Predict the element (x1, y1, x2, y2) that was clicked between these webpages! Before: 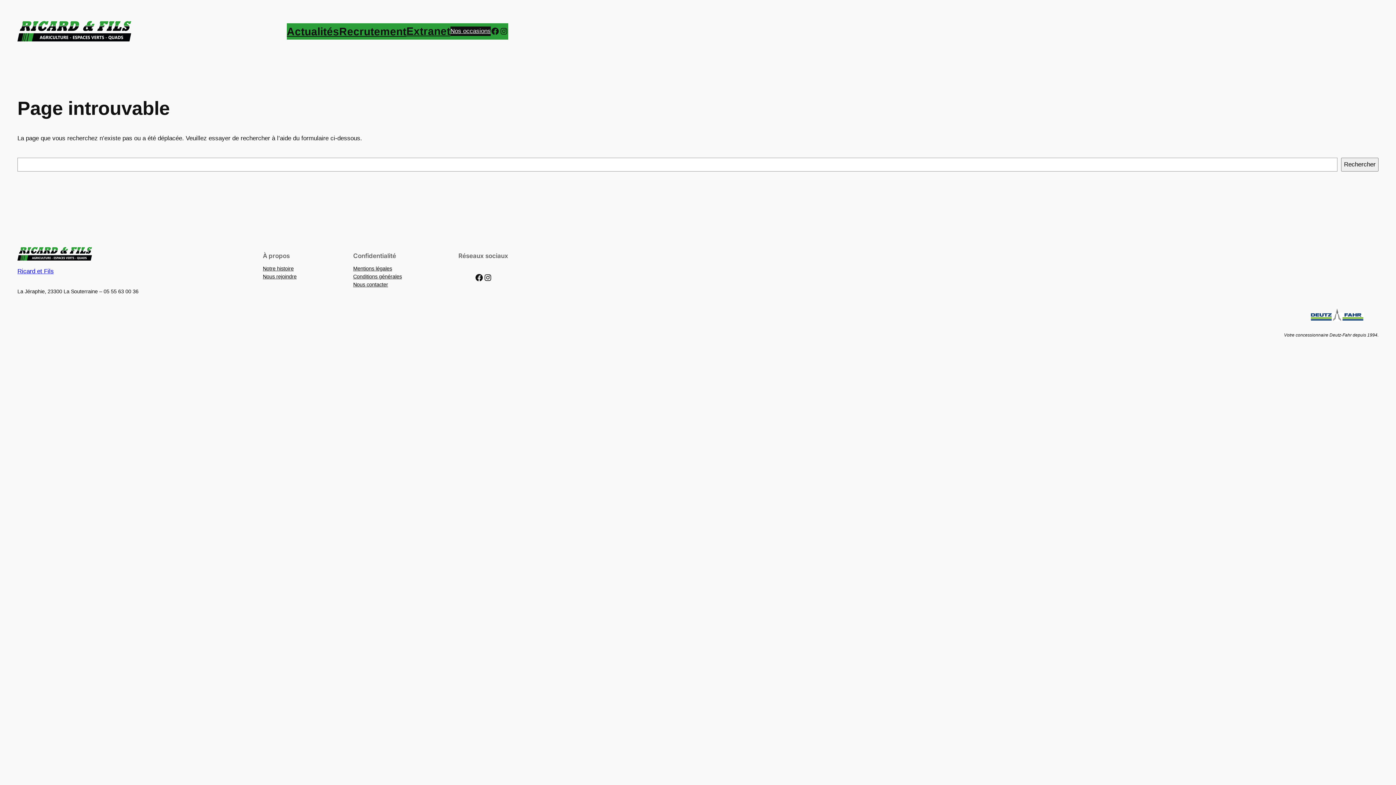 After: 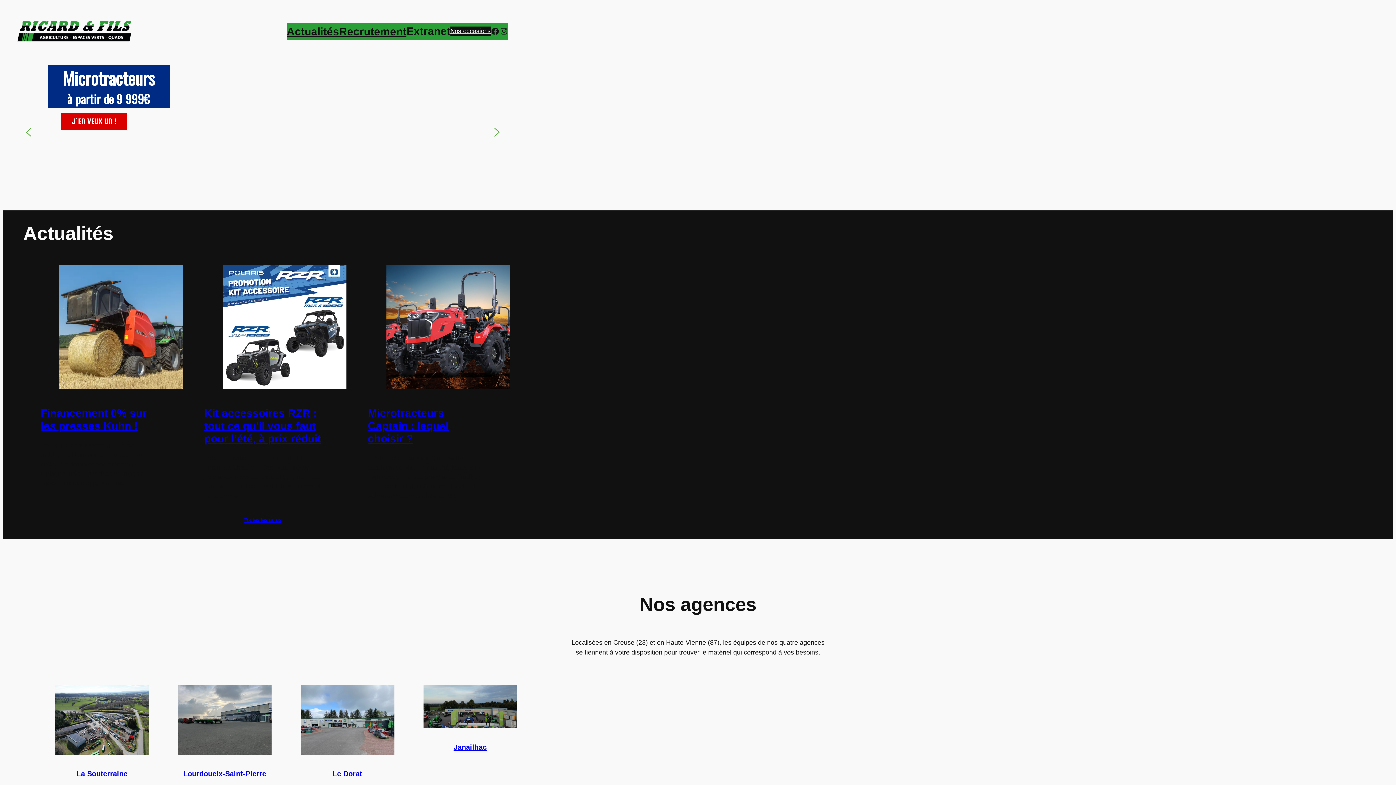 Action: bbox: (17, 21, 131, 41)